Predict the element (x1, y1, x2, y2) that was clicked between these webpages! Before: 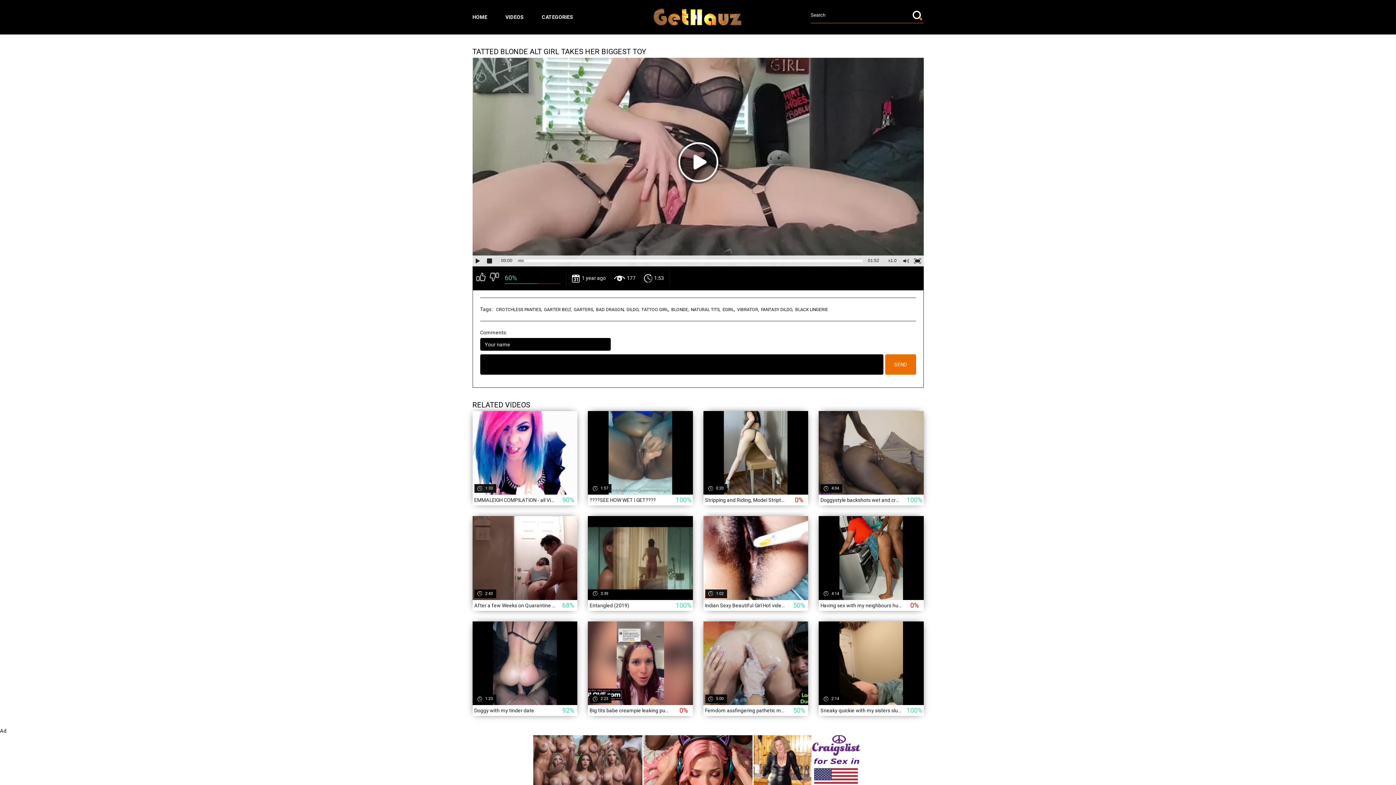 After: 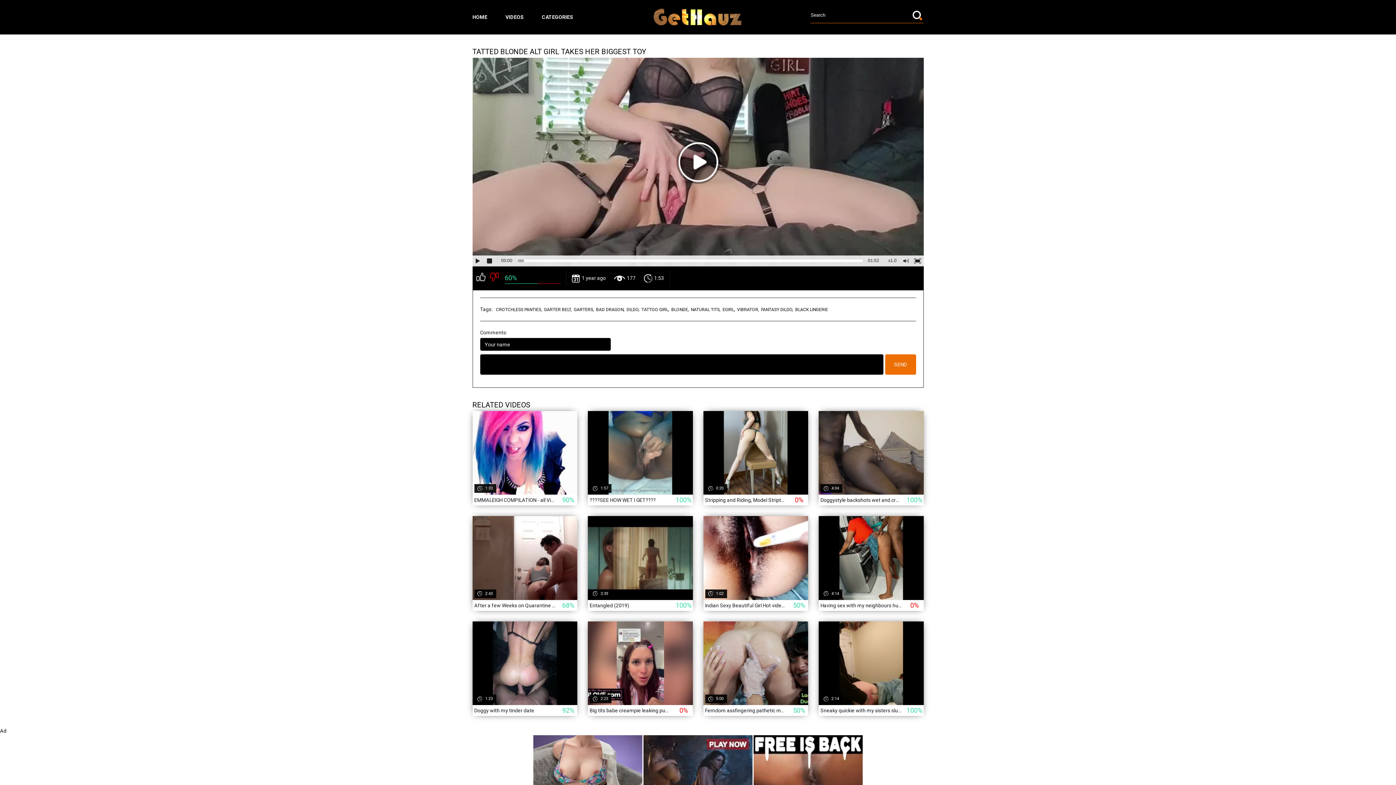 Action: bbox: (489, 270, 499, 286)